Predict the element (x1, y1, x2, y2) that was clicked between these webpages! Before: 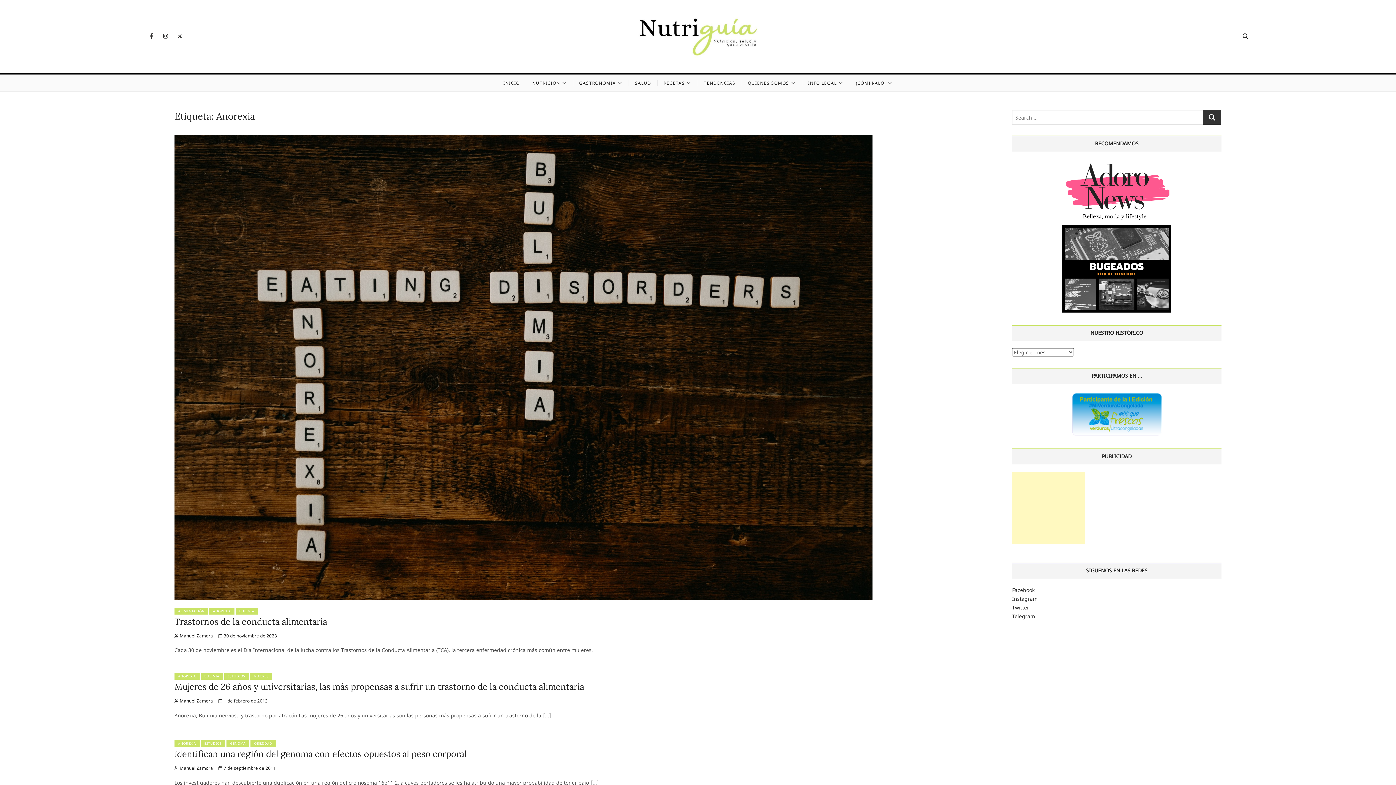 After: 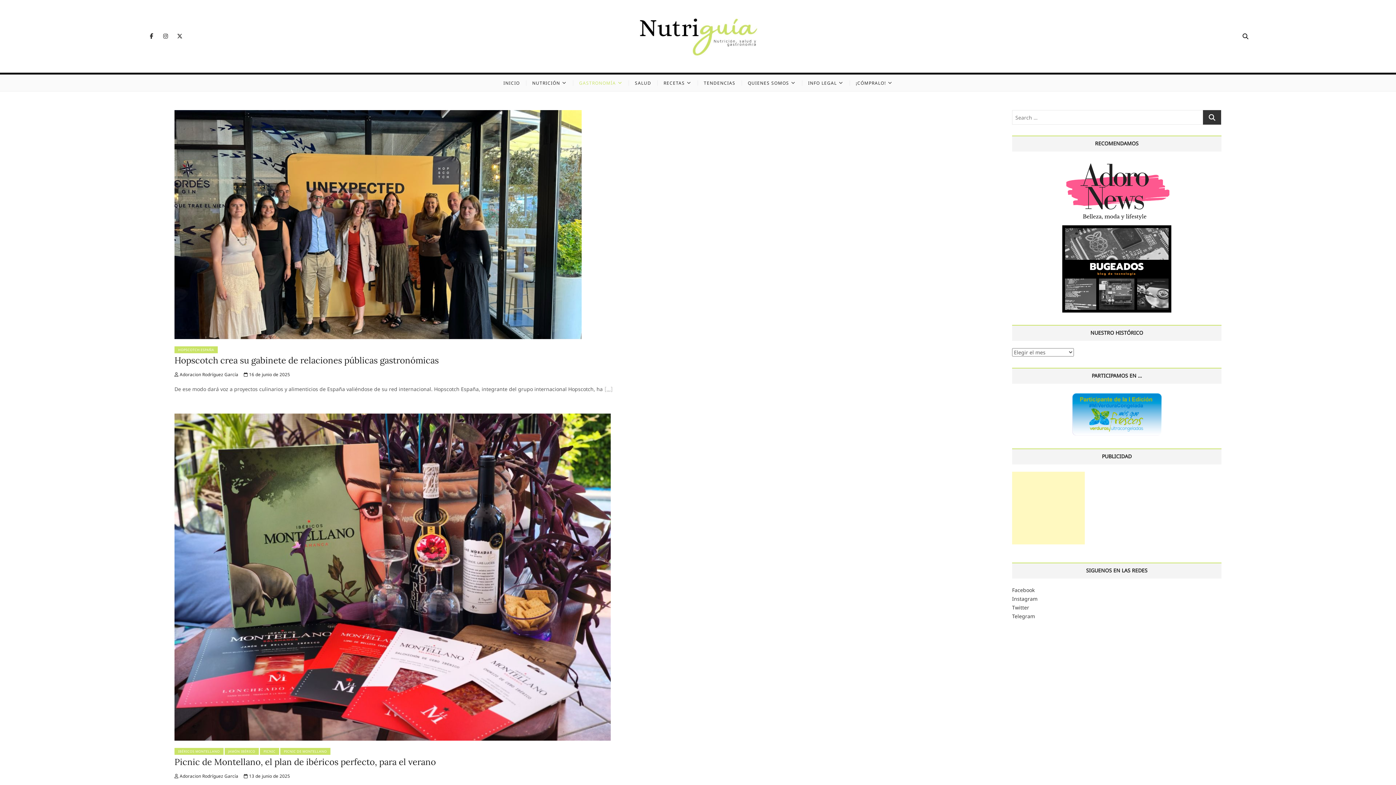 Action: bbox: (573, 74, 628, 91) label: GASTRONOMÍA